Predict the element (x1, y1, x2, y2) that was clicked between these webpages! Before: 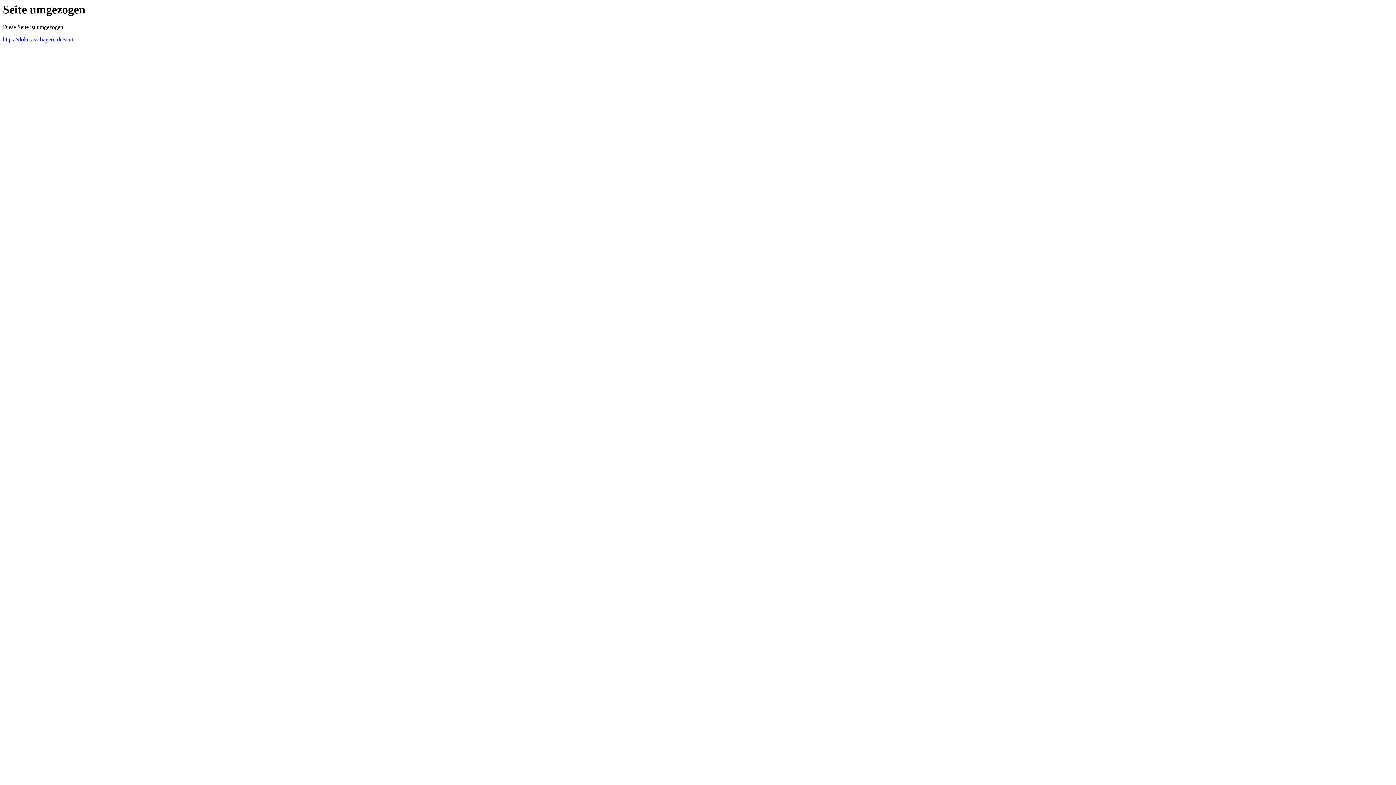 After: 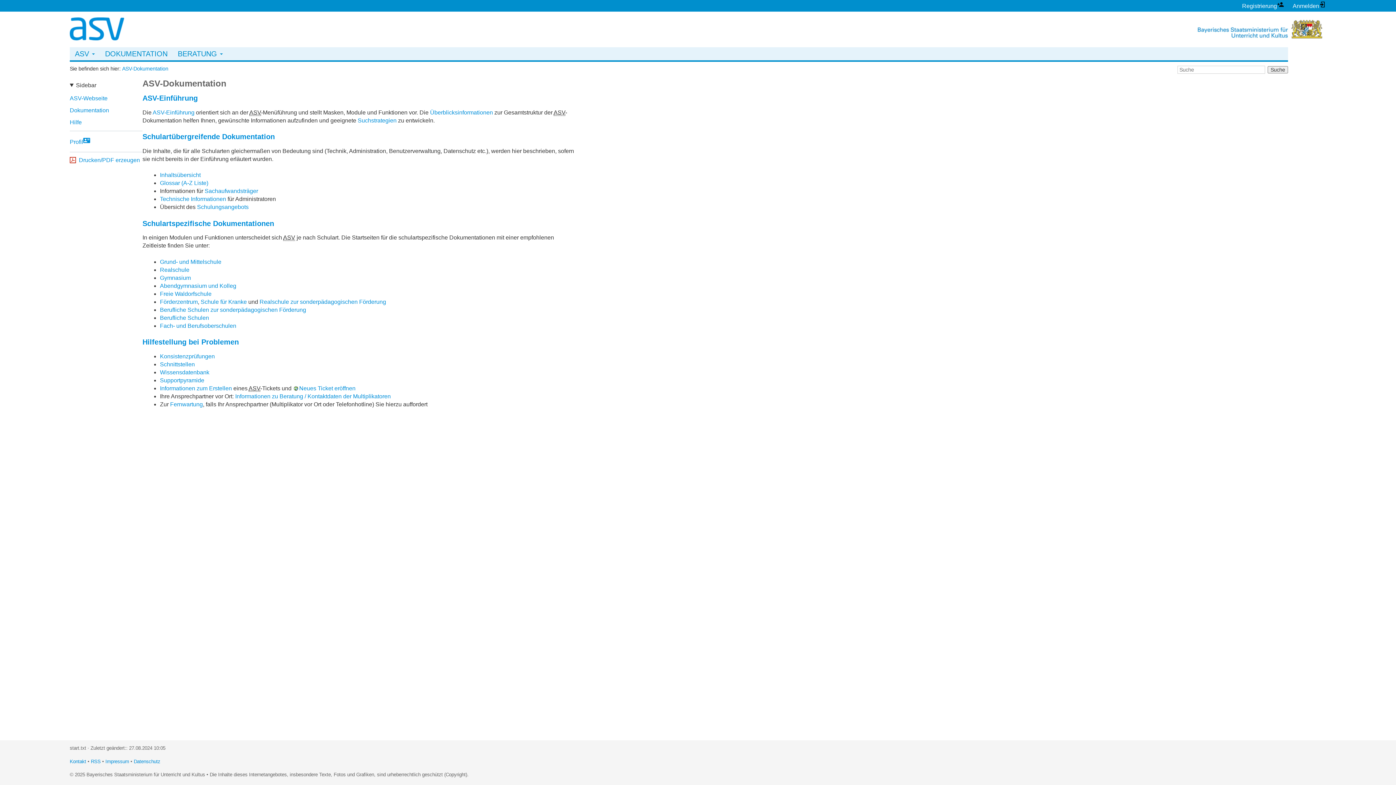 Action: bbox: (2, 36, 73, 42) label: https://doku.asv.bayern.de/start